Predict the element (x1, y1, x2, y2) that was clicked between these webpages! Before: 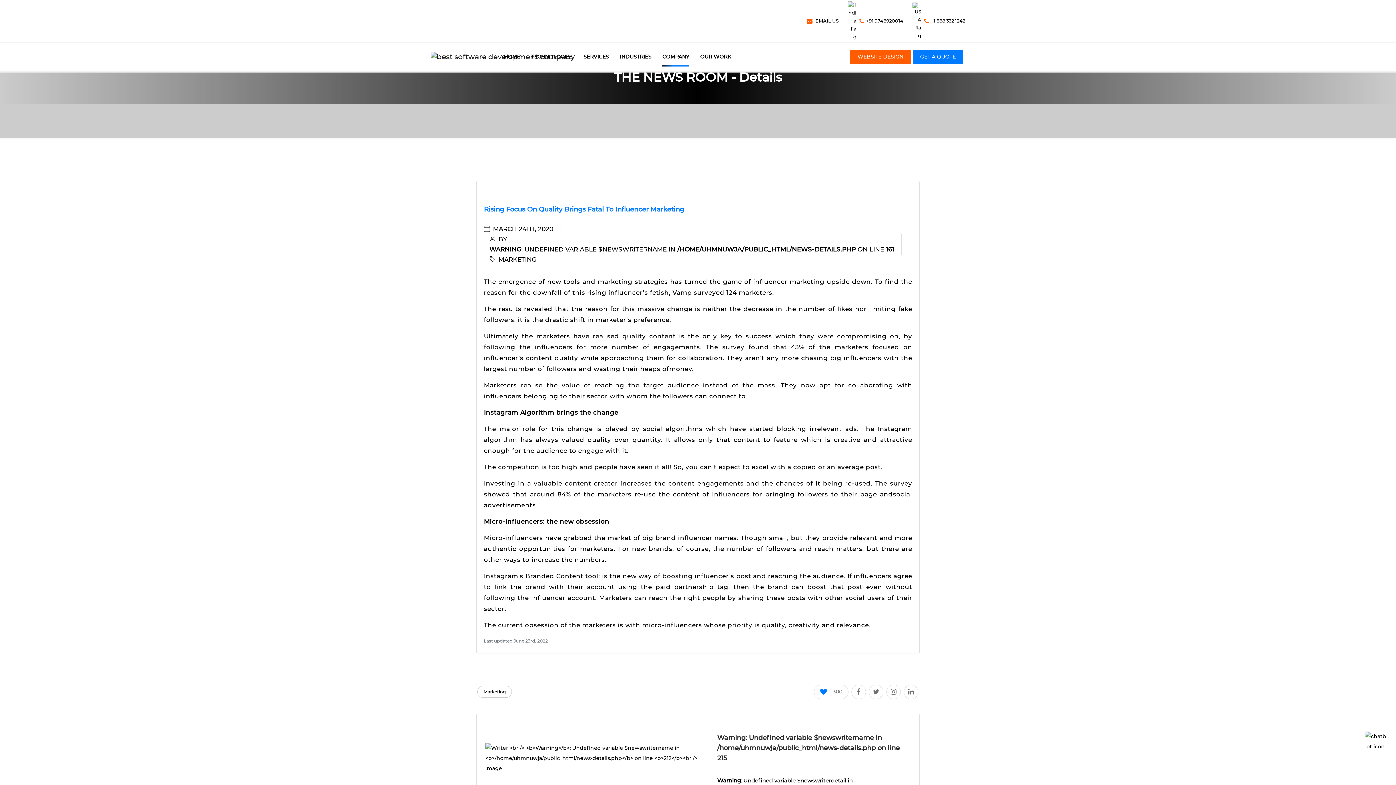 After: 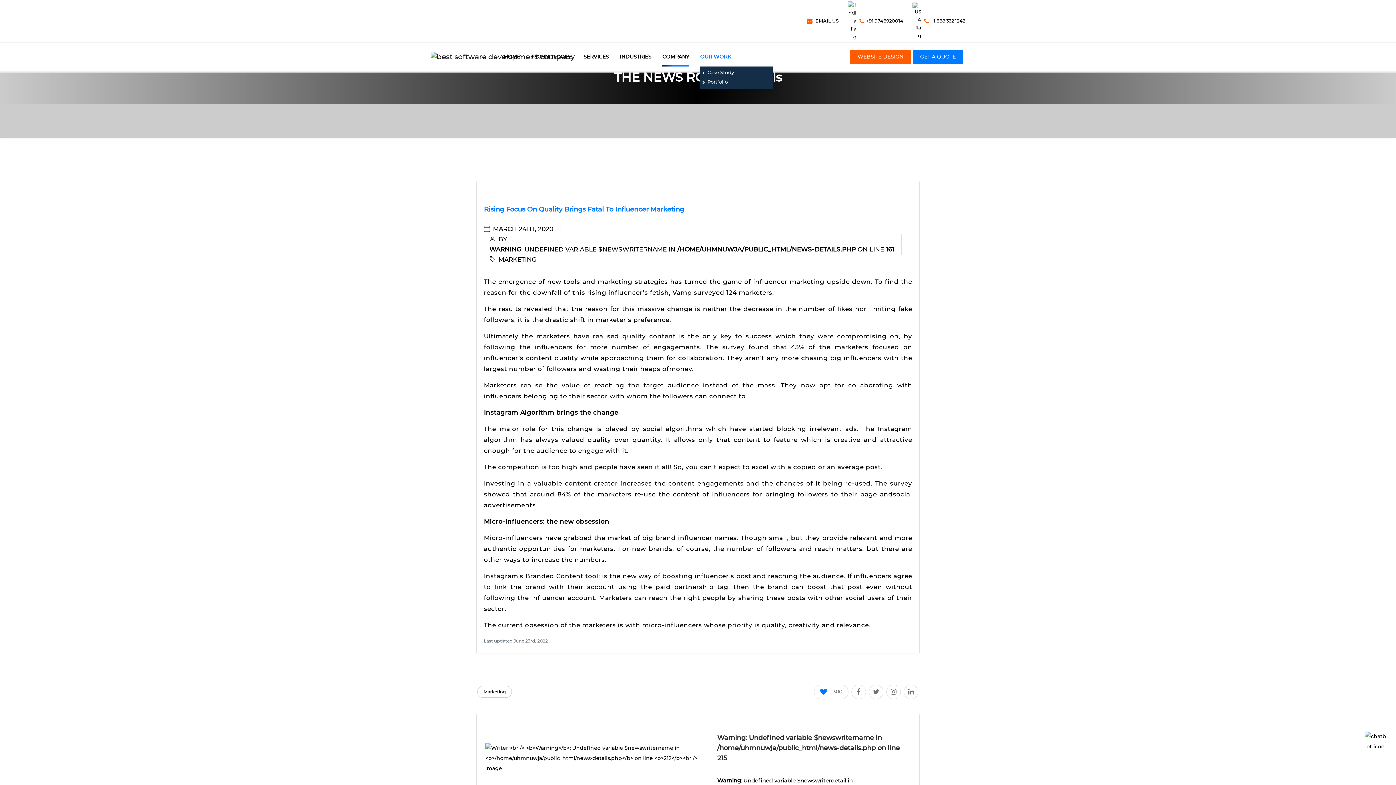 Action: bbox: (700, 47, 731, 66) label: OUR WORK